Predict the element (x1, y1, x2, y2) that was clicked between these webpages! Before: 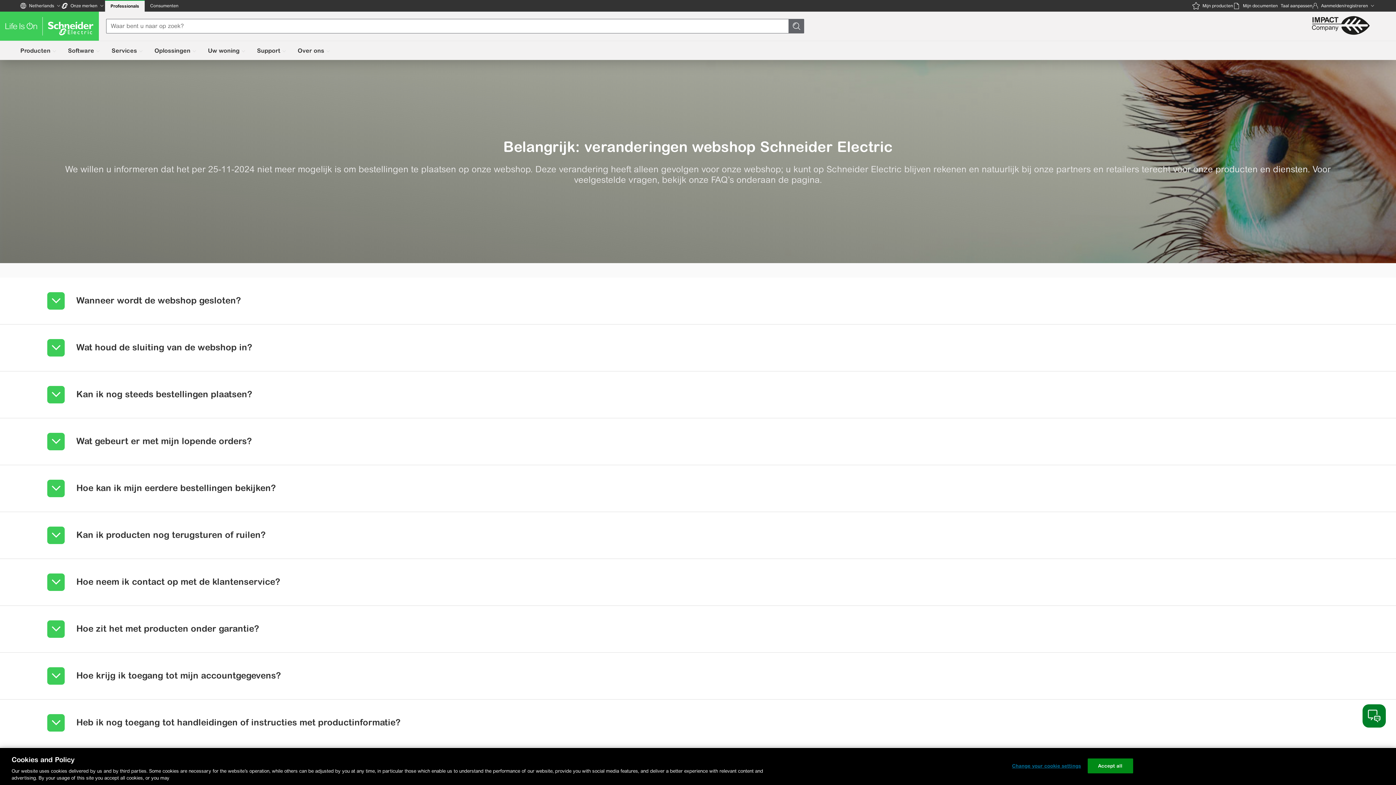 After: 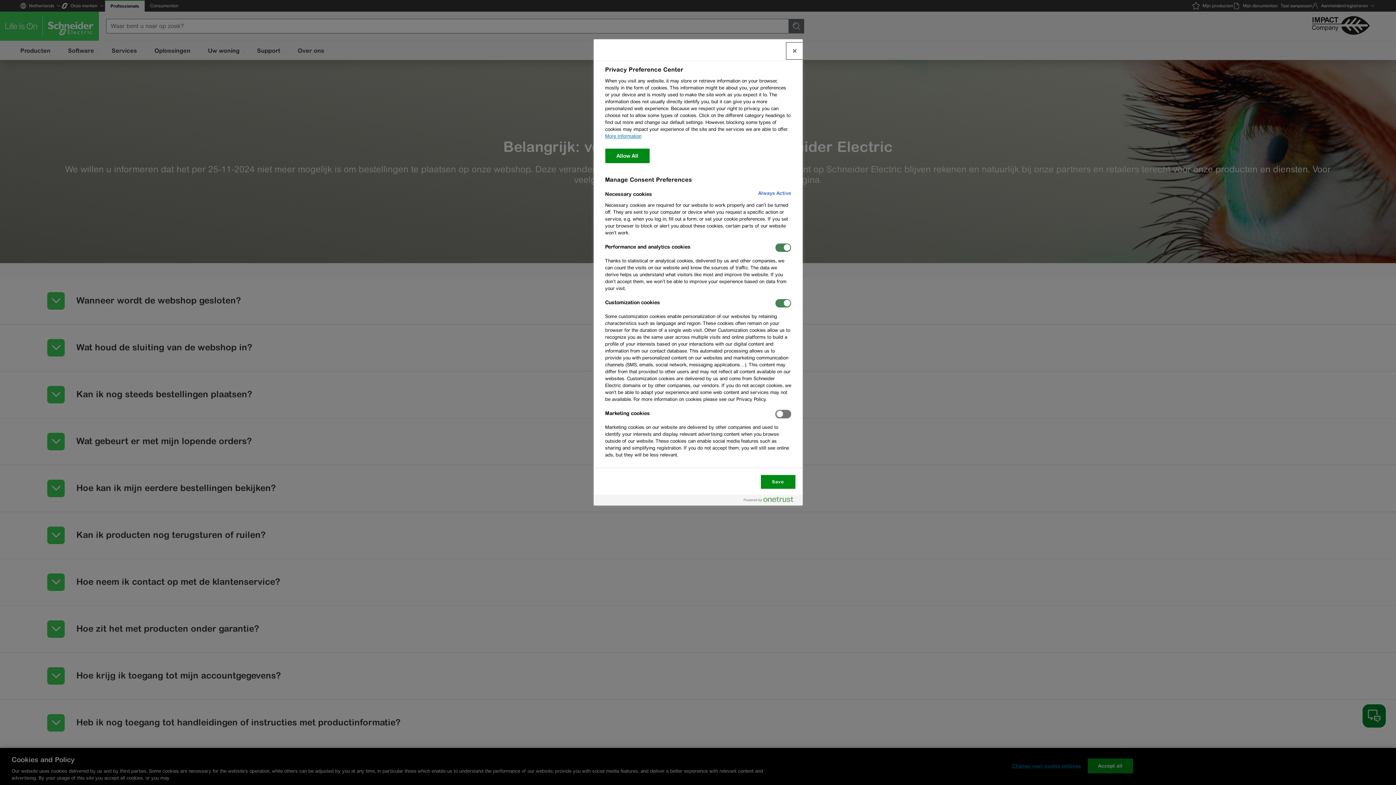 Action: bbox: (1012, 759, 1081, 773) label: Change your cookie settings